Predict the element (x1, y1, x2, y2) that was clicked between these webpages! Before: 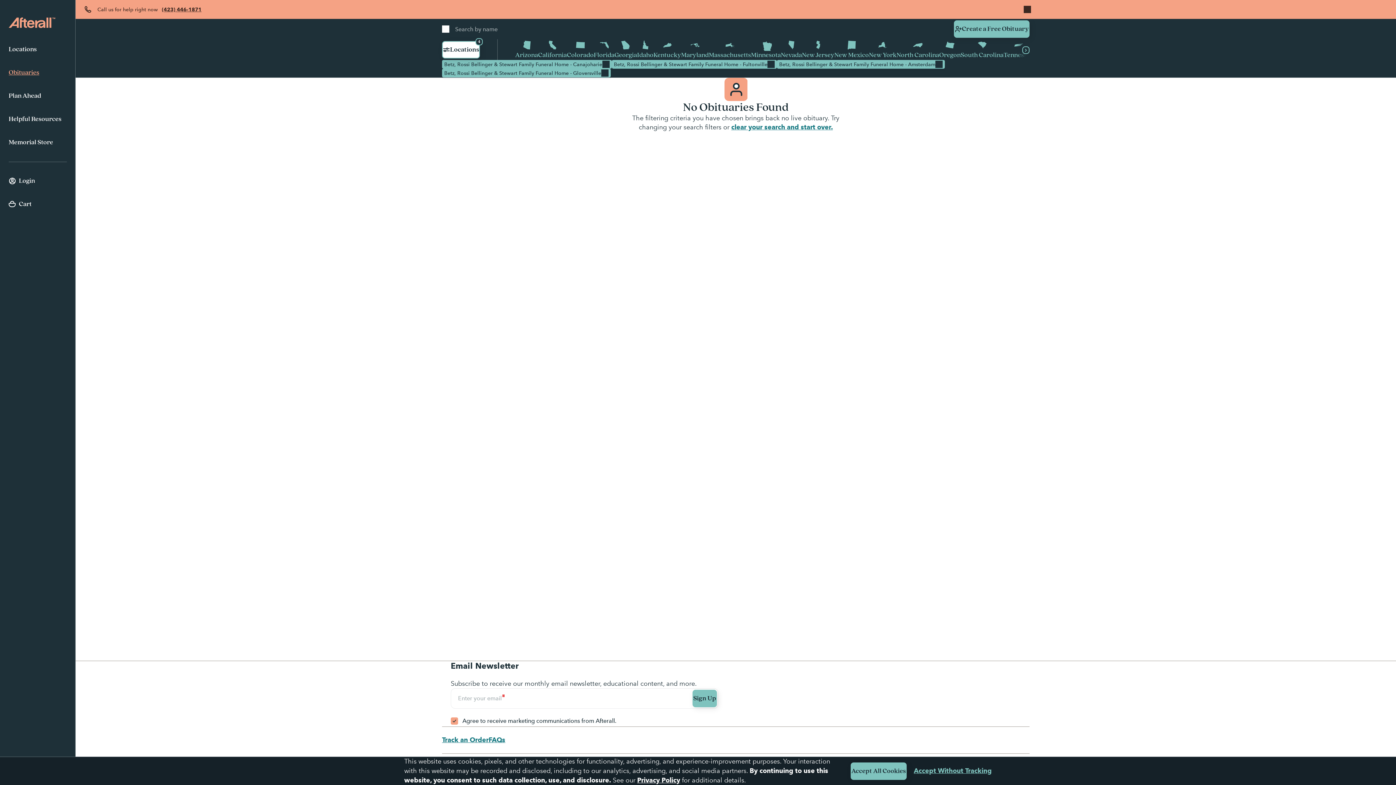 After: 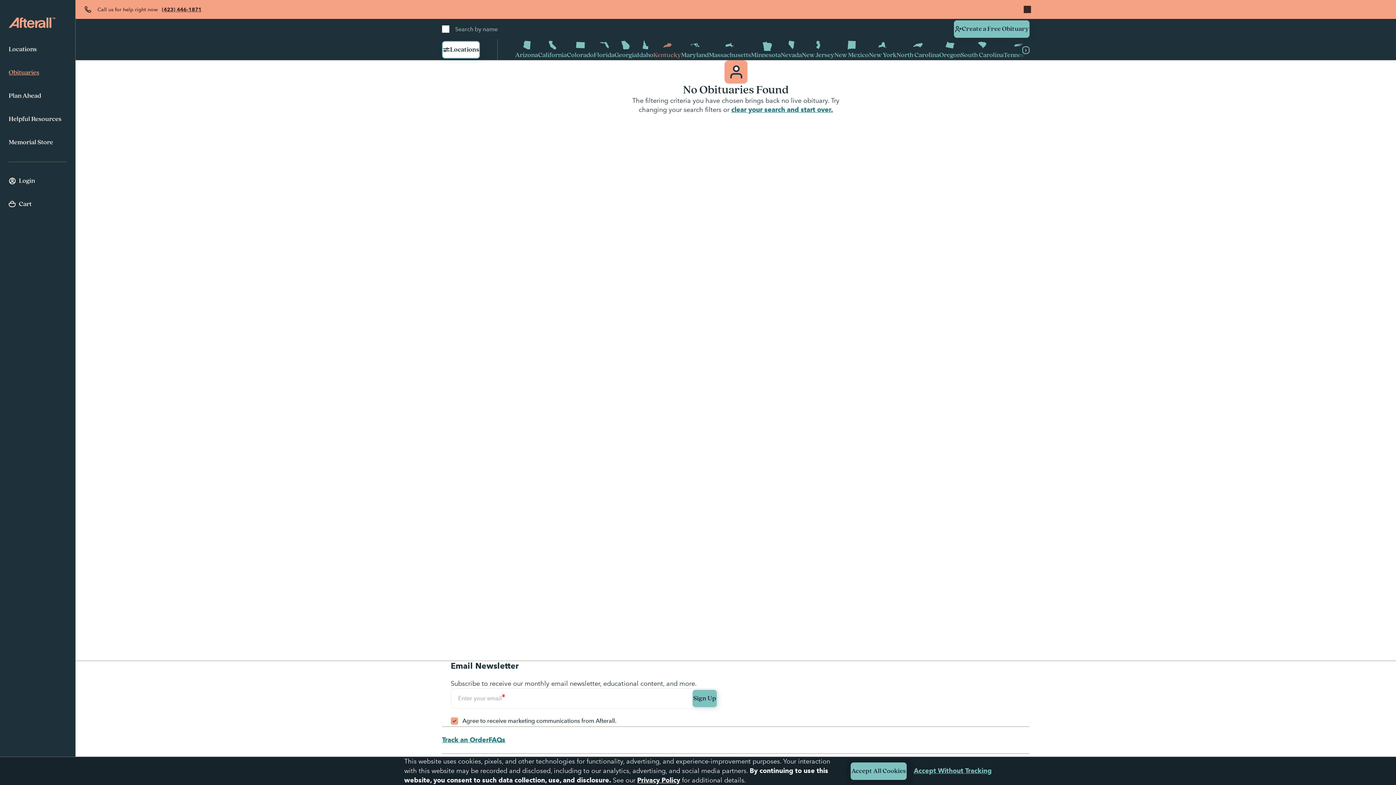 Action: bbox: (653, 39, 681, 60) label: Kentucky